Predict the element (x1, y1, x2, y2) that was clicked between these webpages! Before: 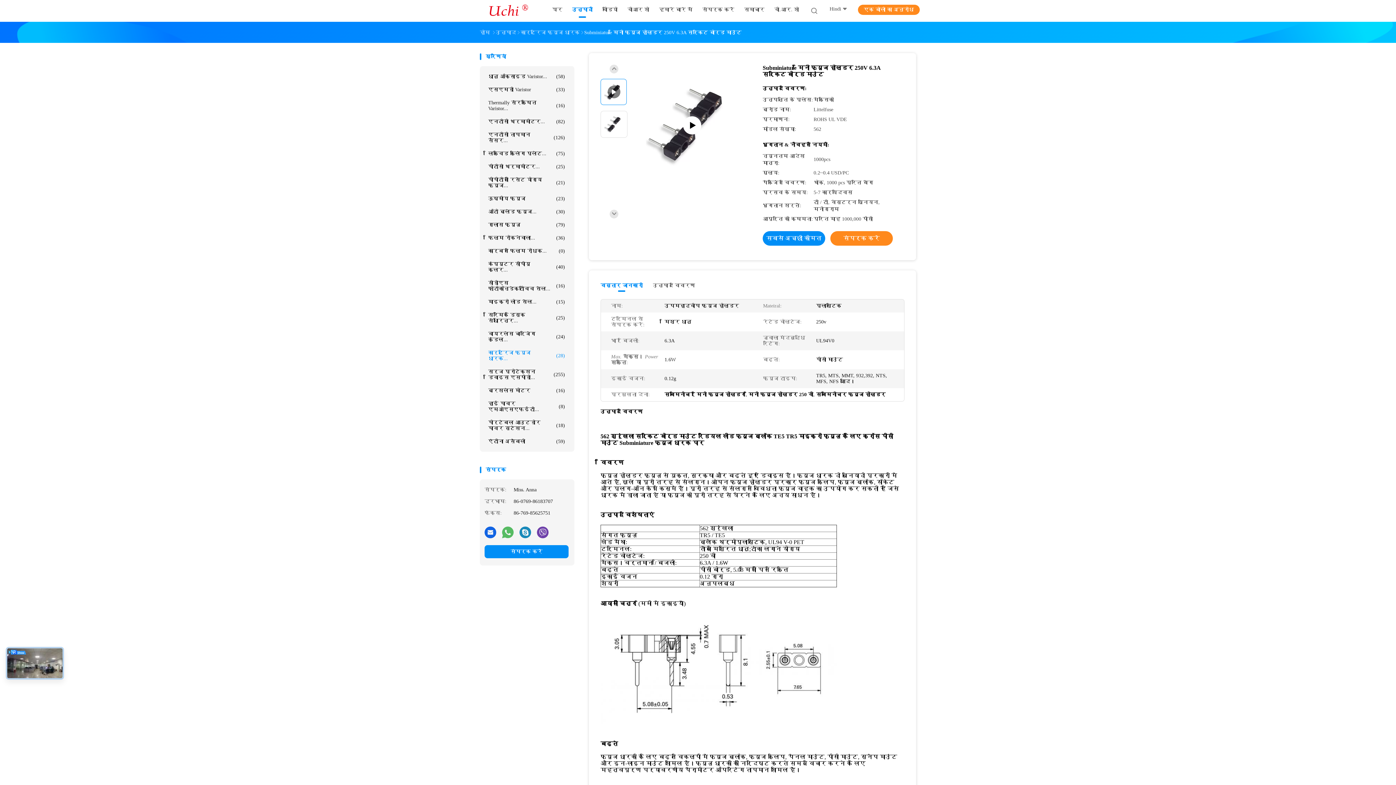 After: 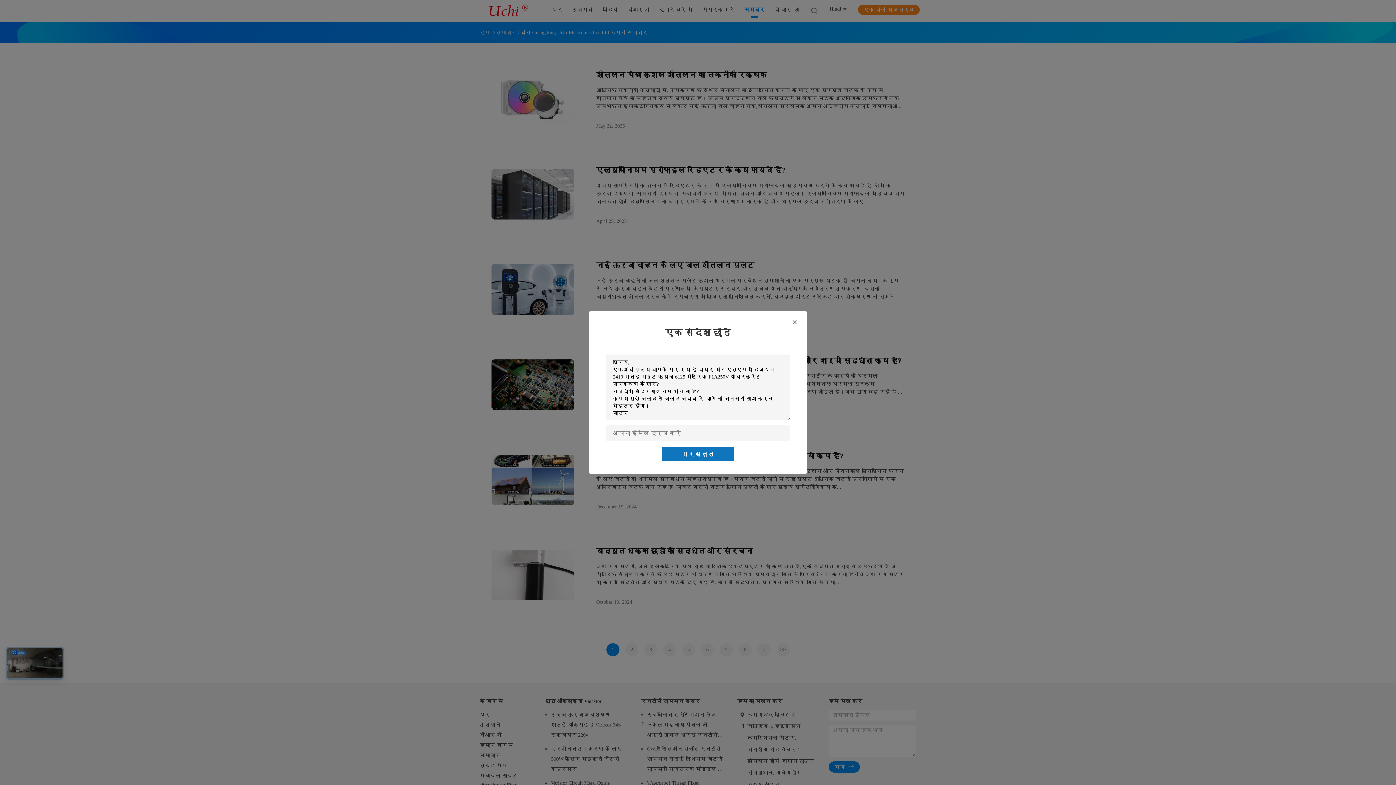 Action: label: समाचार bbox: (744, 6, 764, 15)